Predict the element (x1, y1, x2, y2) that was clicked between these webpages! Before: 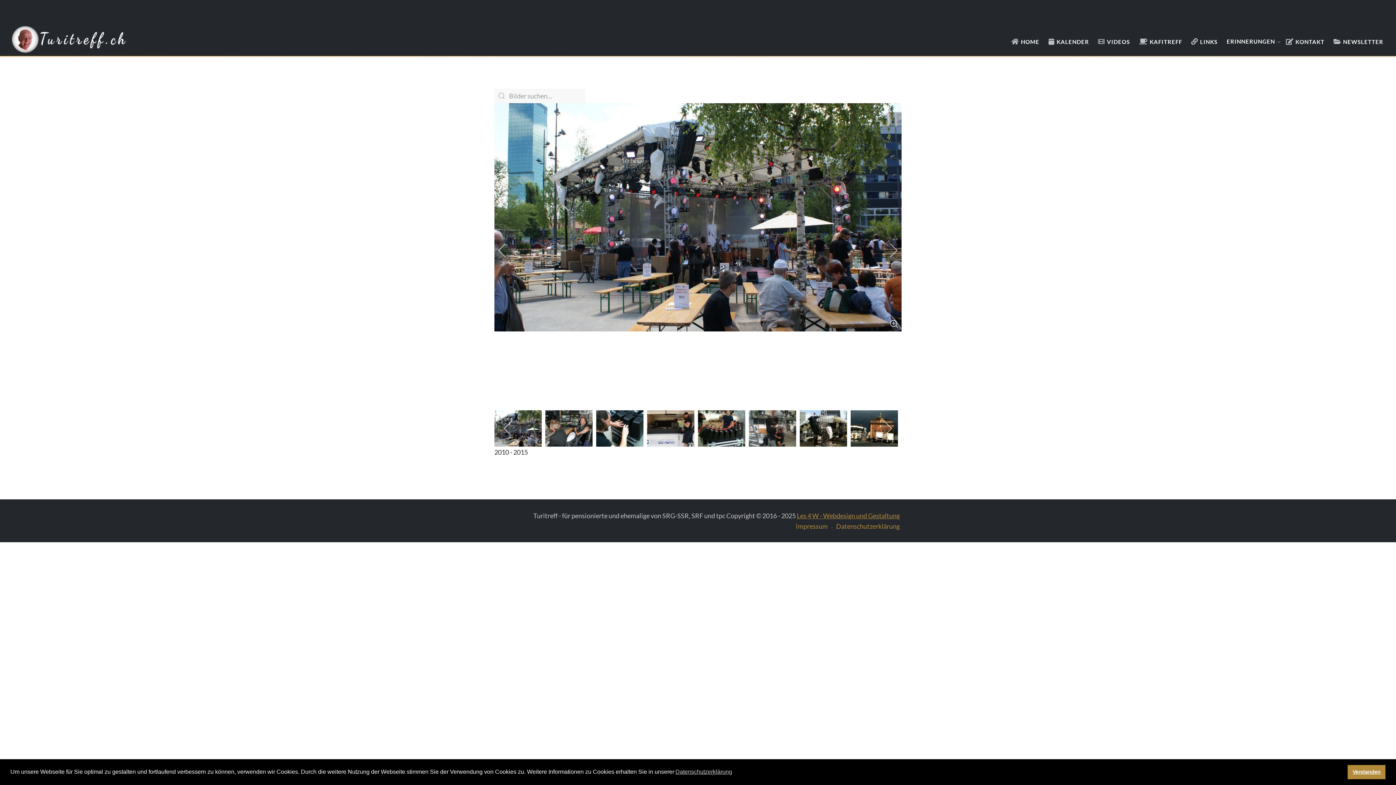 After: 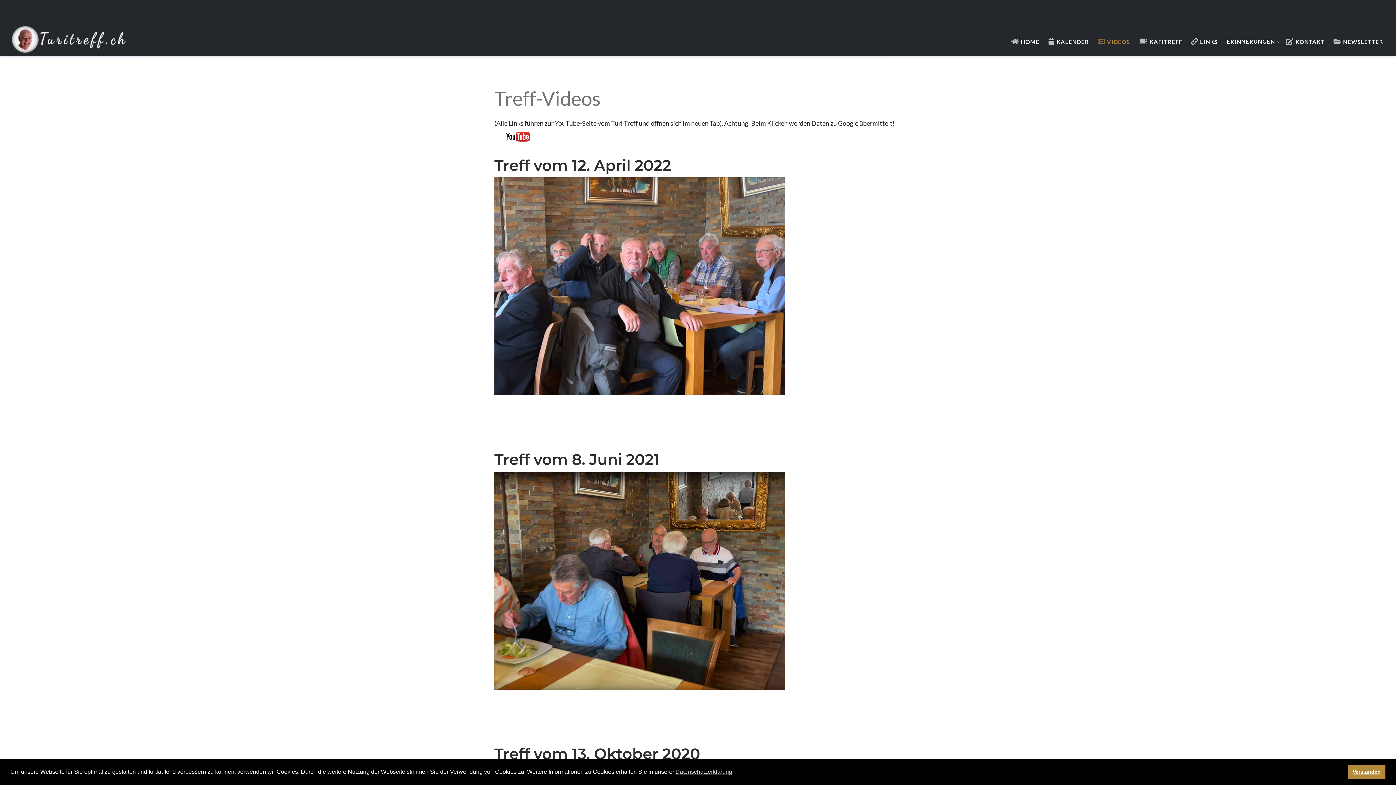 Action: label: VIDEOS bbox: (1096, 29, 1132, 50)